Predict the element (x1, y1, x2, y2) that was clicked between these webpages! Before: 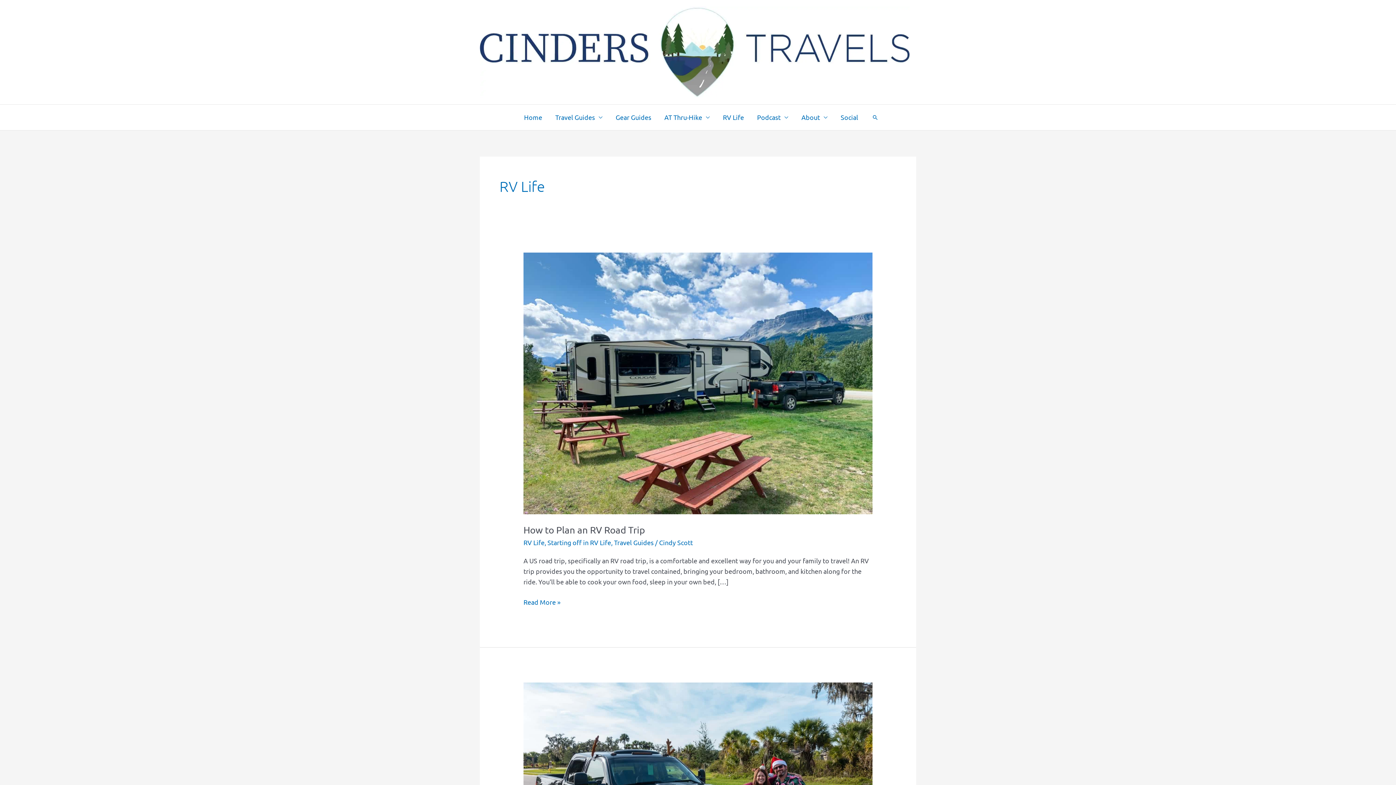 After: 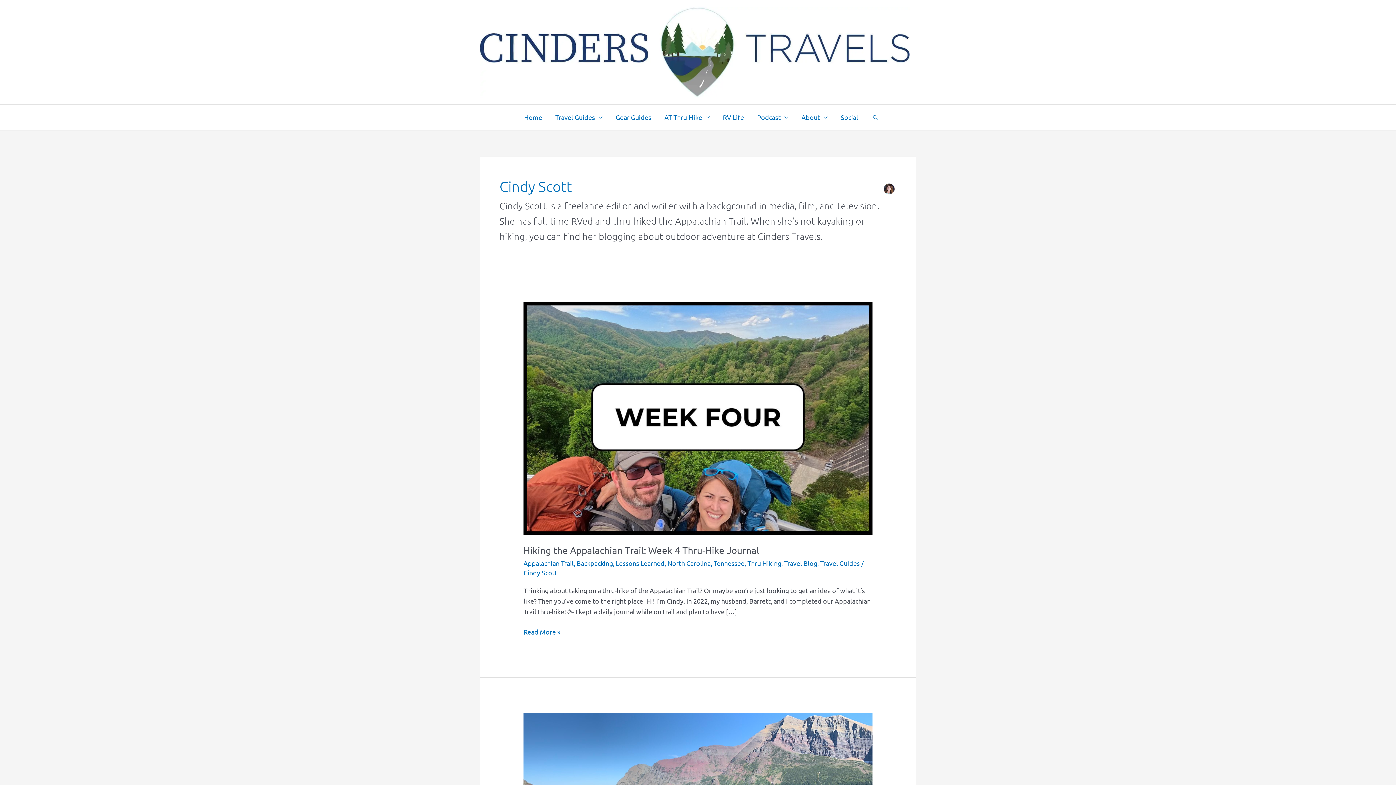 Action: bbox: (659, 539, 693, 546) label: Cindy Scott